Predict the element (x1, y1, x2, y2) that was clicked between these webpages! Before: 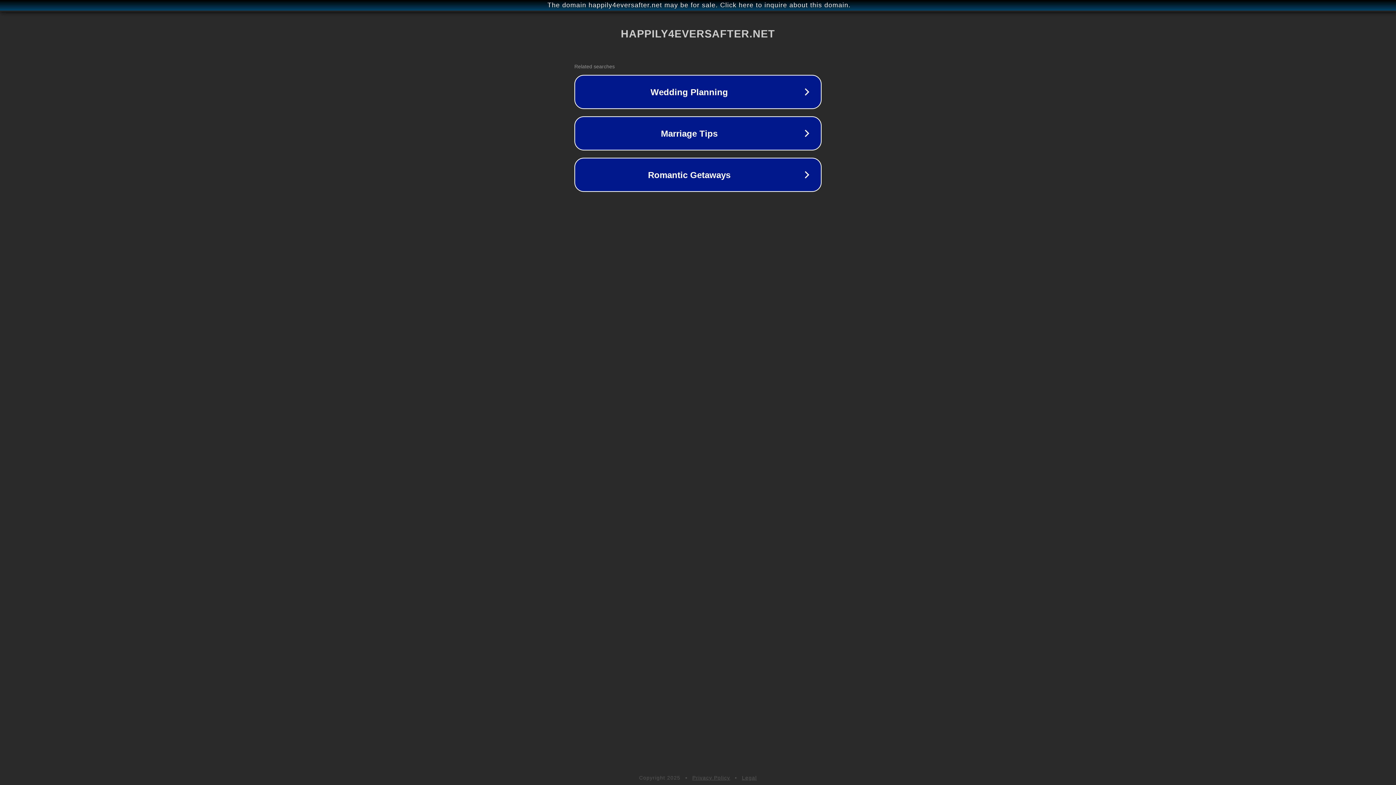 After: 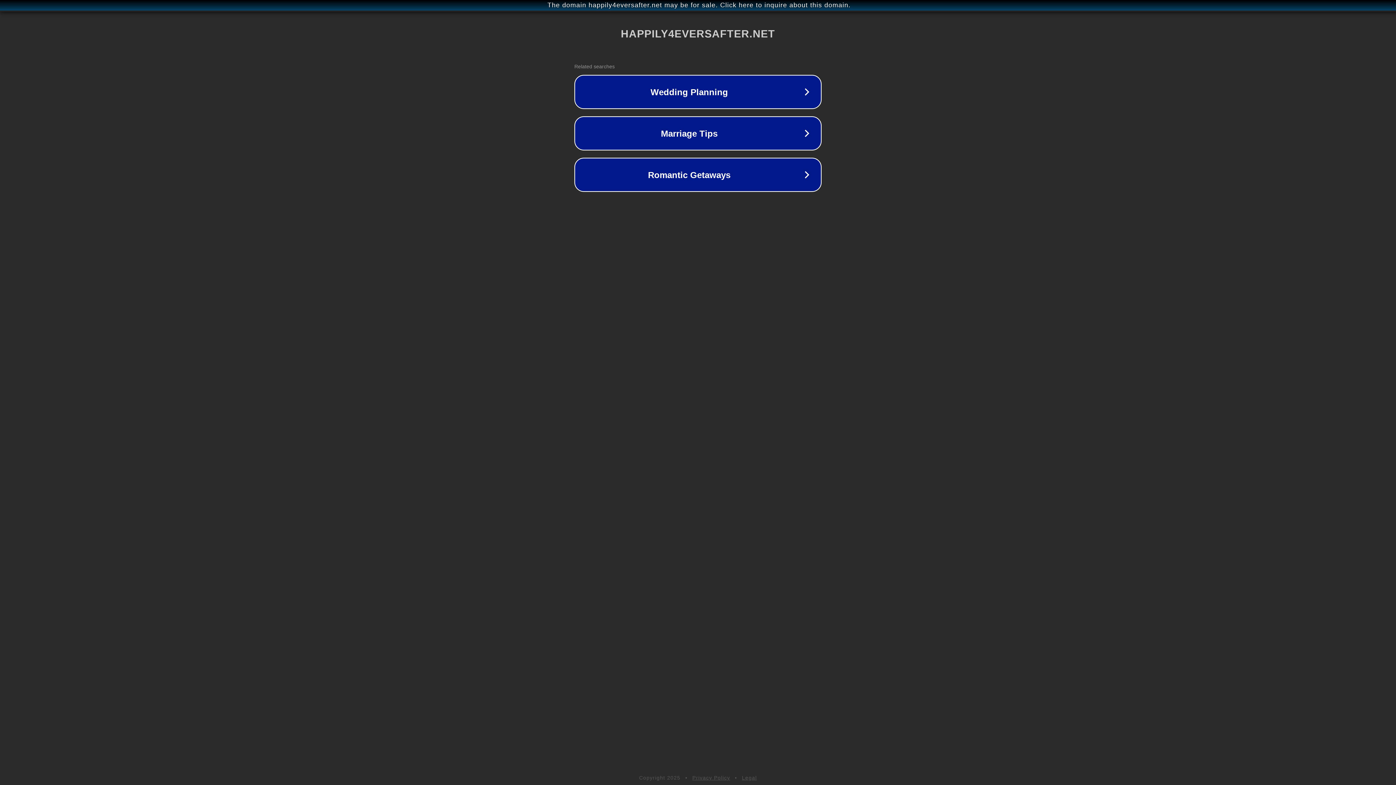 Action: bbox: (742, 775, 757, 781) label: Legal